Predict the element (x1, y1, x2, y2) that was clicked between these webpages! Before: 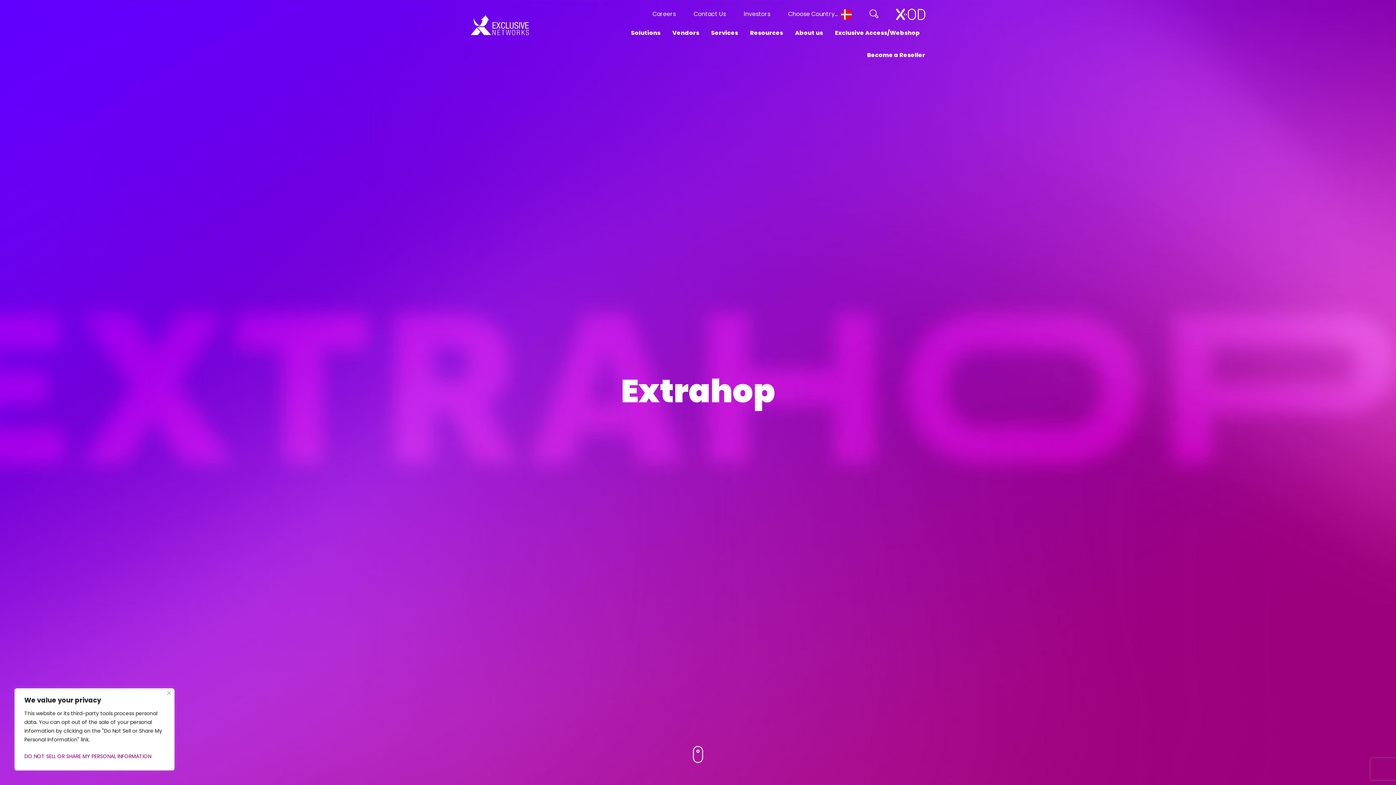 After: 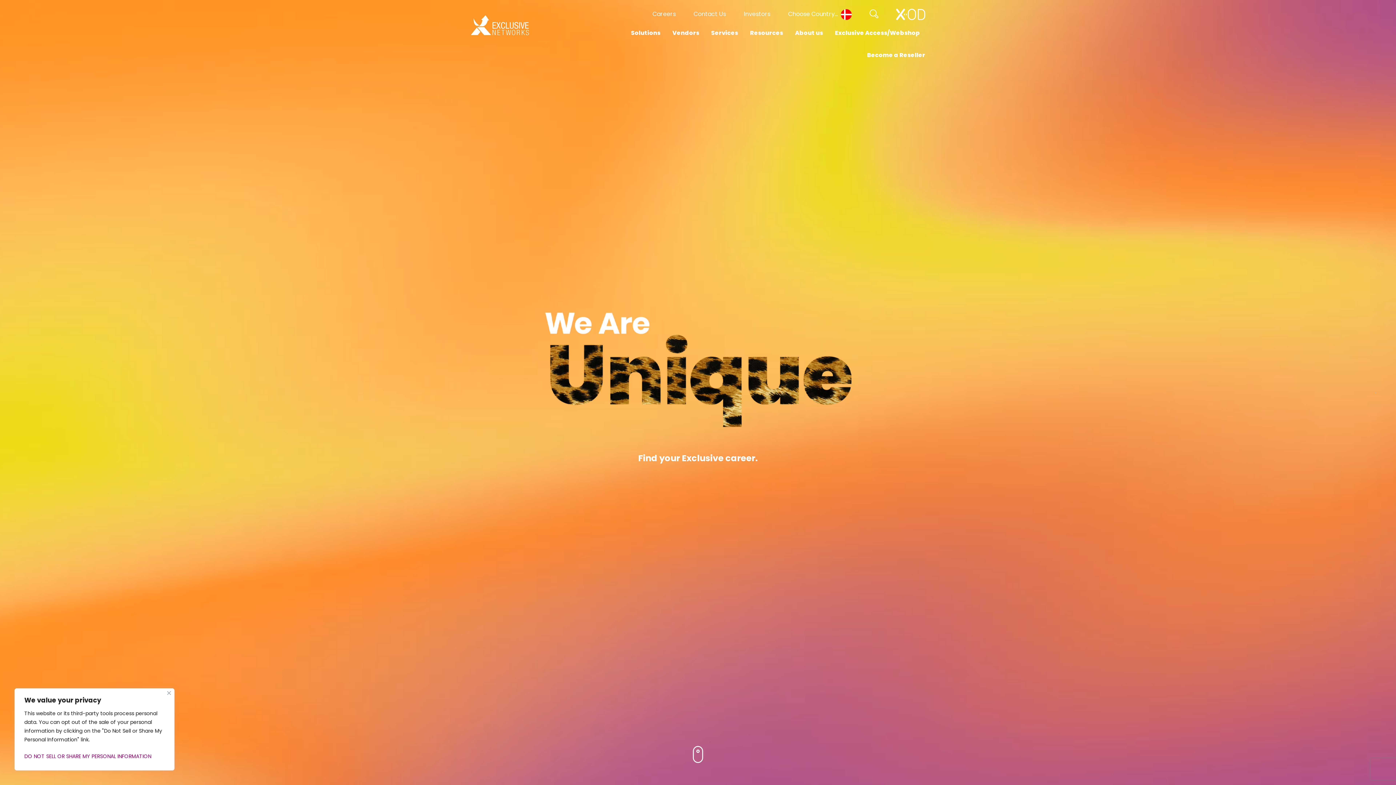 Action: bbox: (652, 9, 675, 18) label: Careers